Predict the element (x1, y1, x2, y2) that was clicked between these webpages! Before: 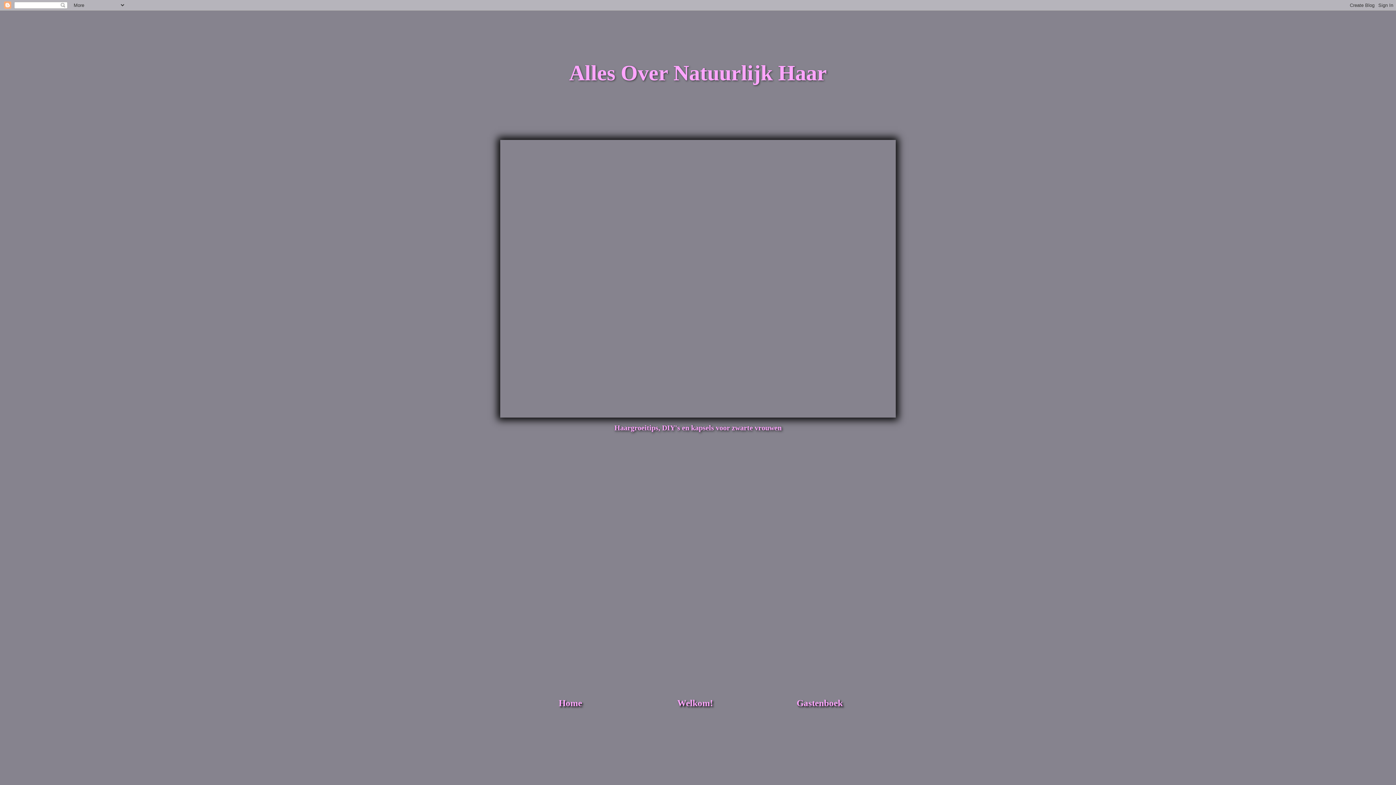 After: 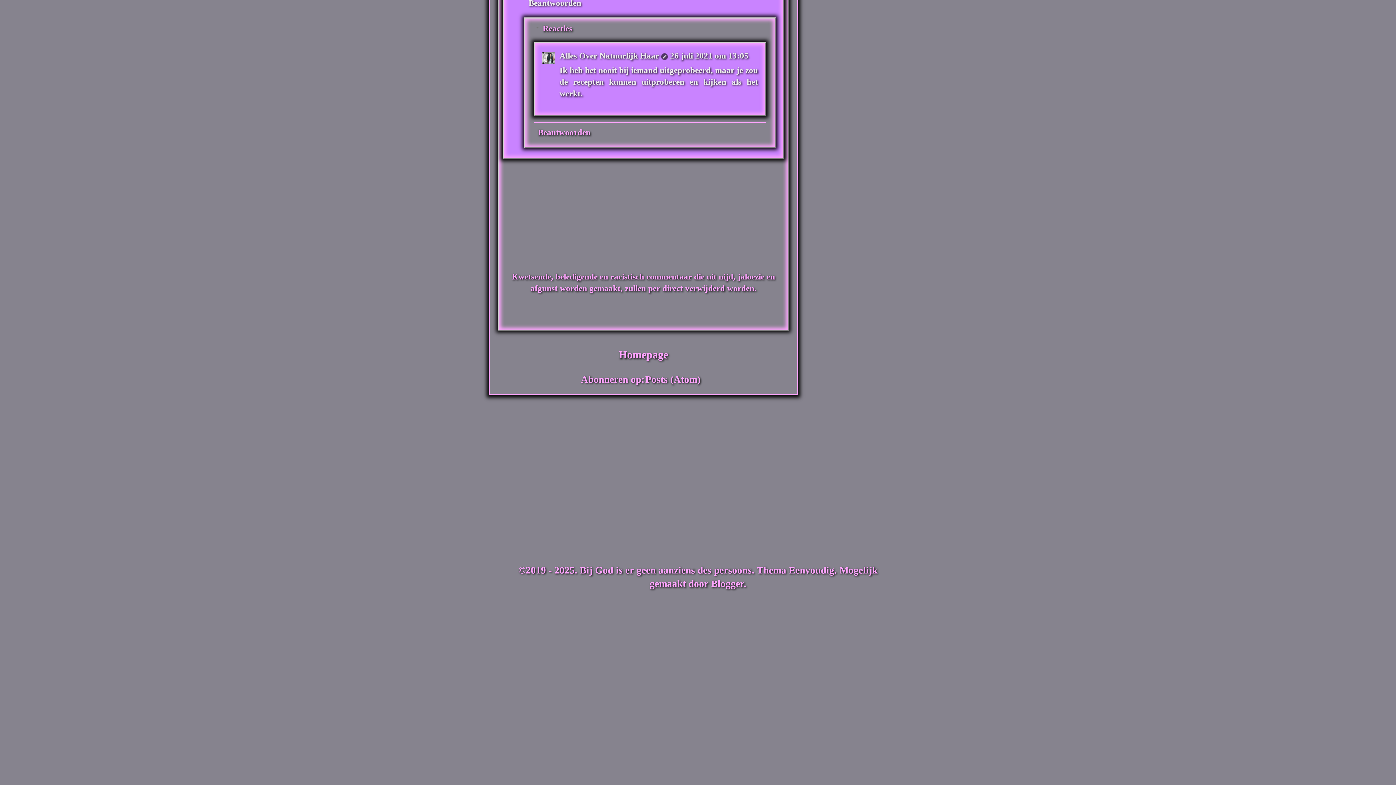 Action: label: Gastenboek bbox: (759, 672, 884, 758)